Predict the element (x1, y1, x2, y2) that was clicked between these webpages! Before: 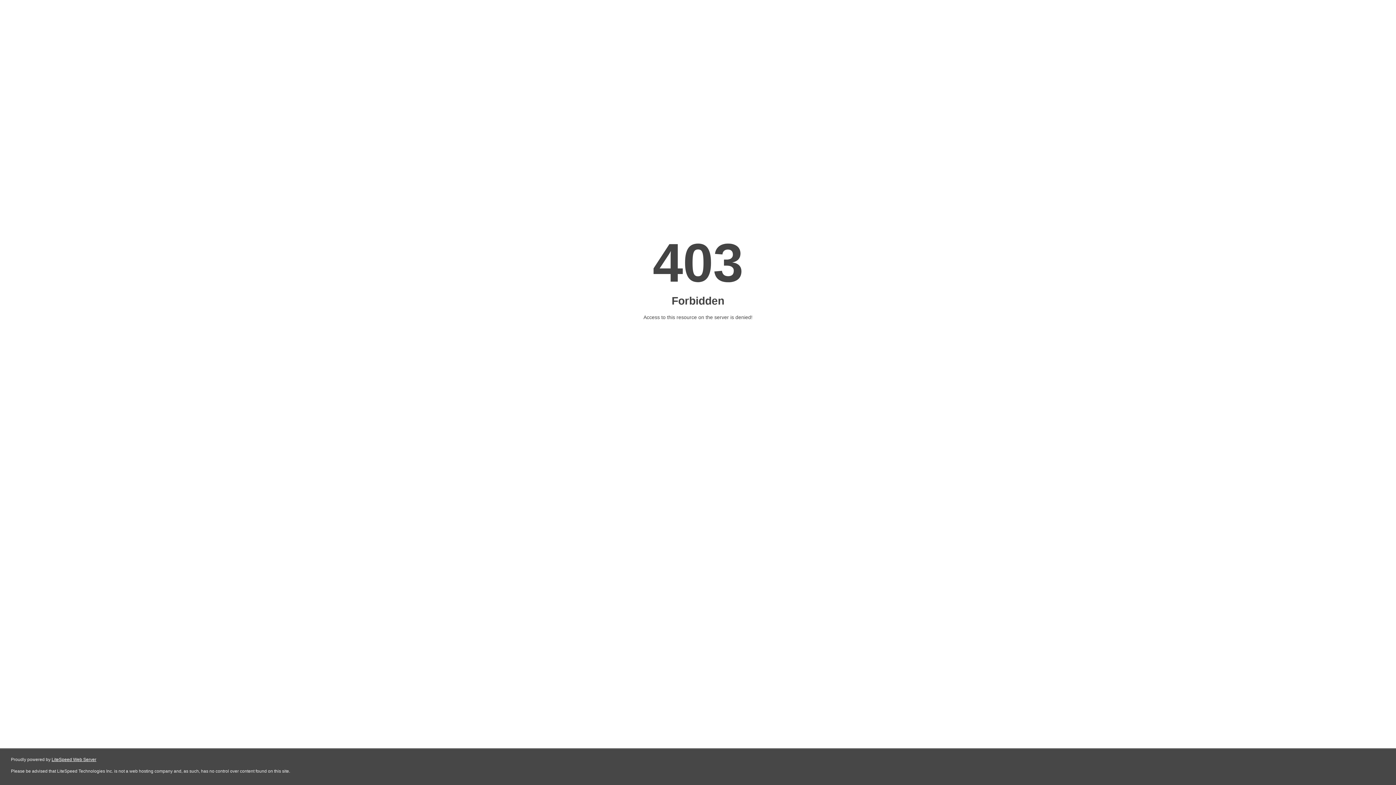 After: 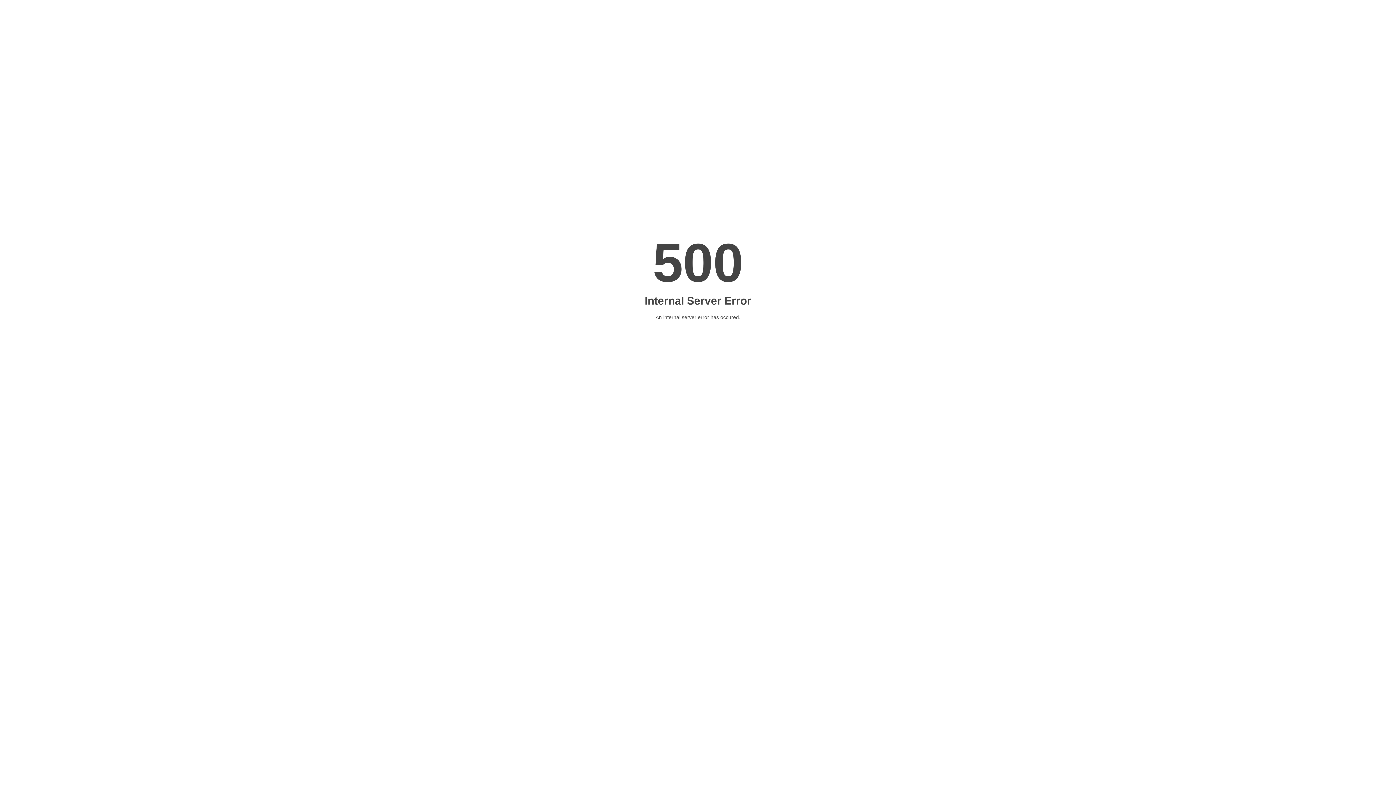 Action: label: LiteSpeed Web Server bbox: (51, 757, 96, 762)